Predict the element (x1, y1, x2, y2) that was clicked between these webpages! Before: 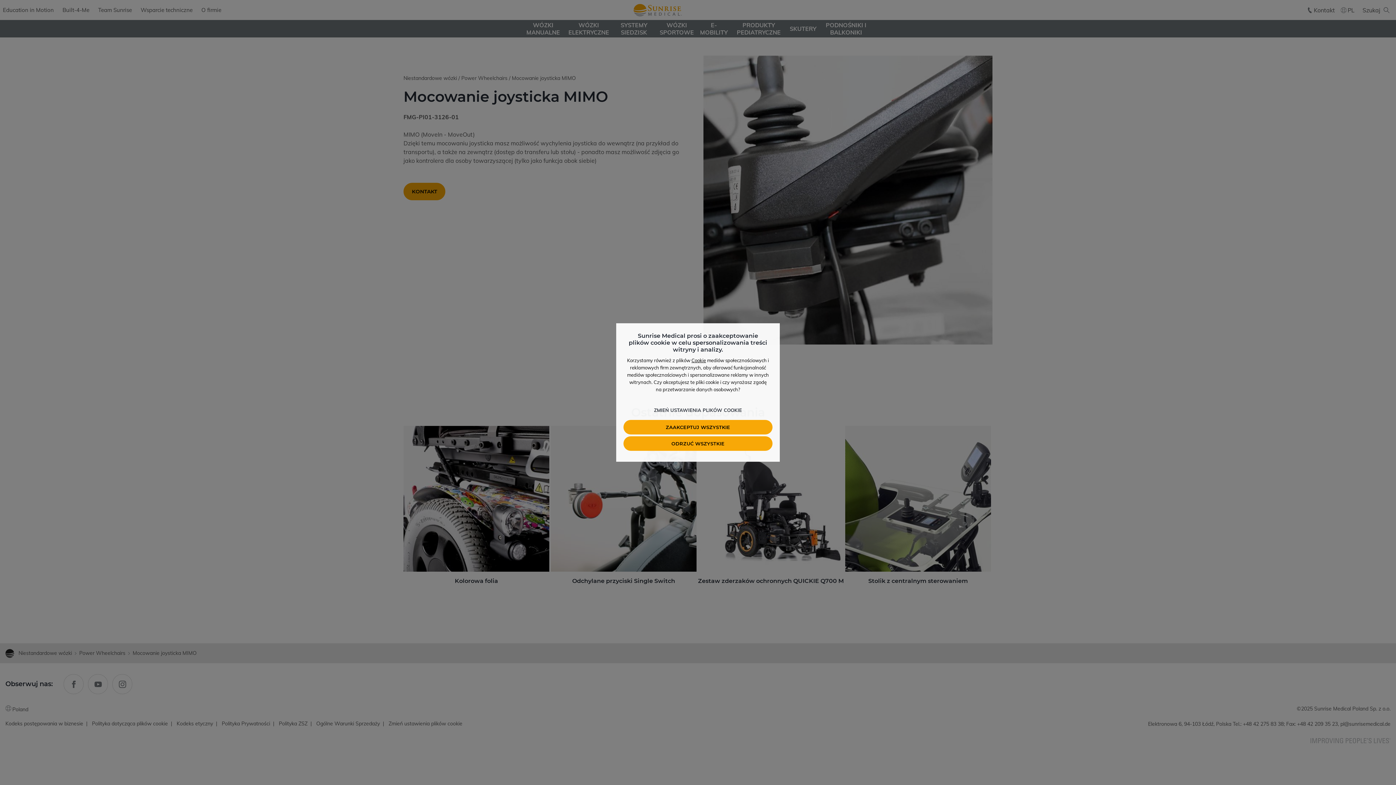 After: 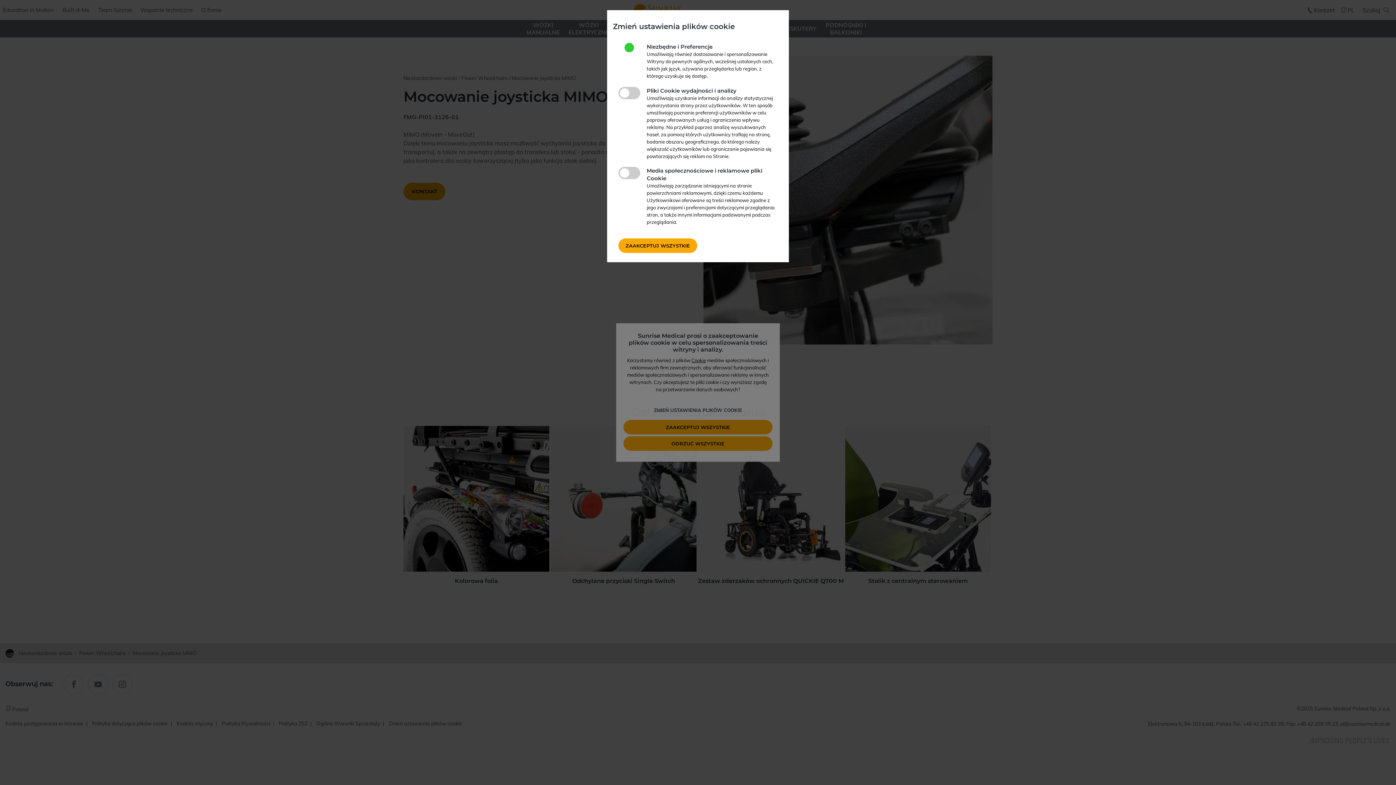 Action: label: ZMIEŃ USTAWIENIA PLIKÓW COOKIE bbox: (654, 407, 742, 413)